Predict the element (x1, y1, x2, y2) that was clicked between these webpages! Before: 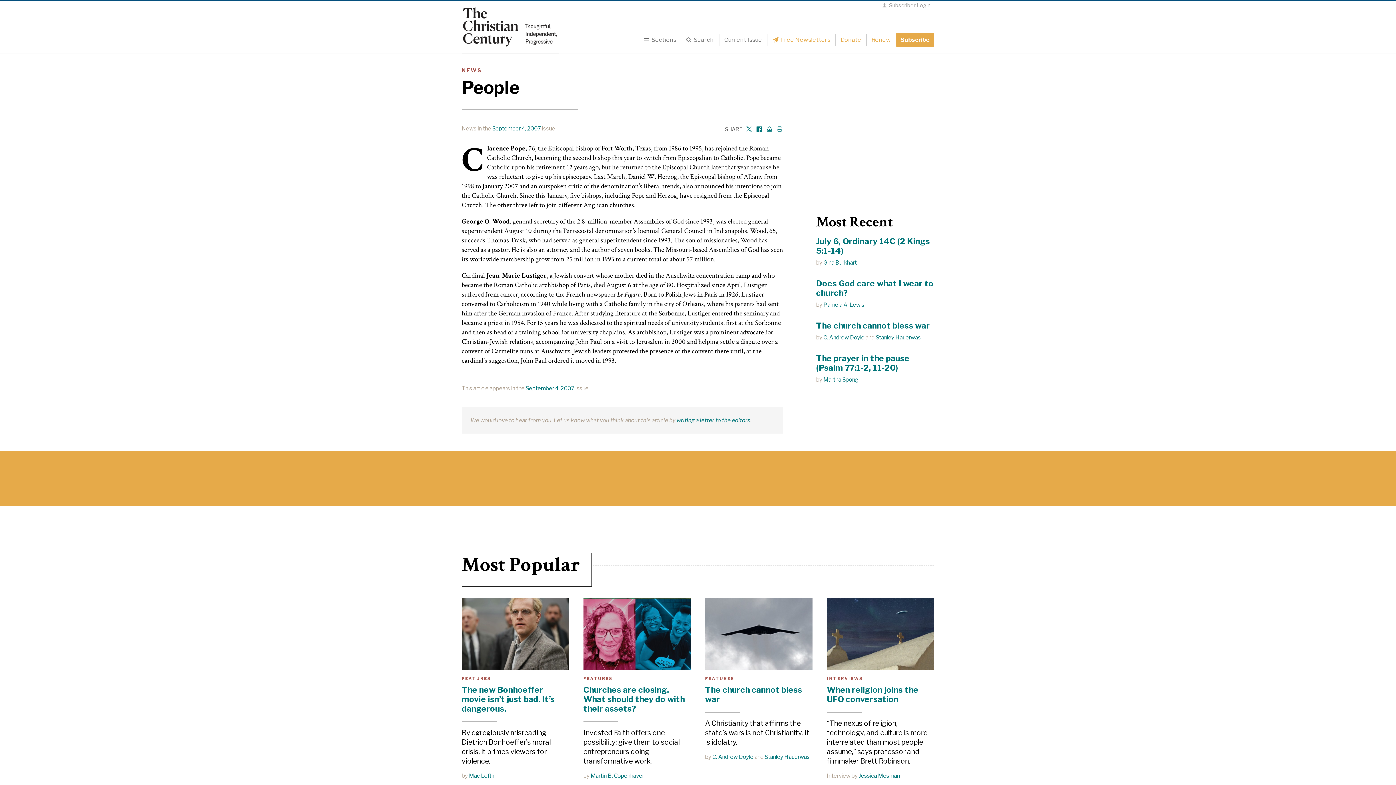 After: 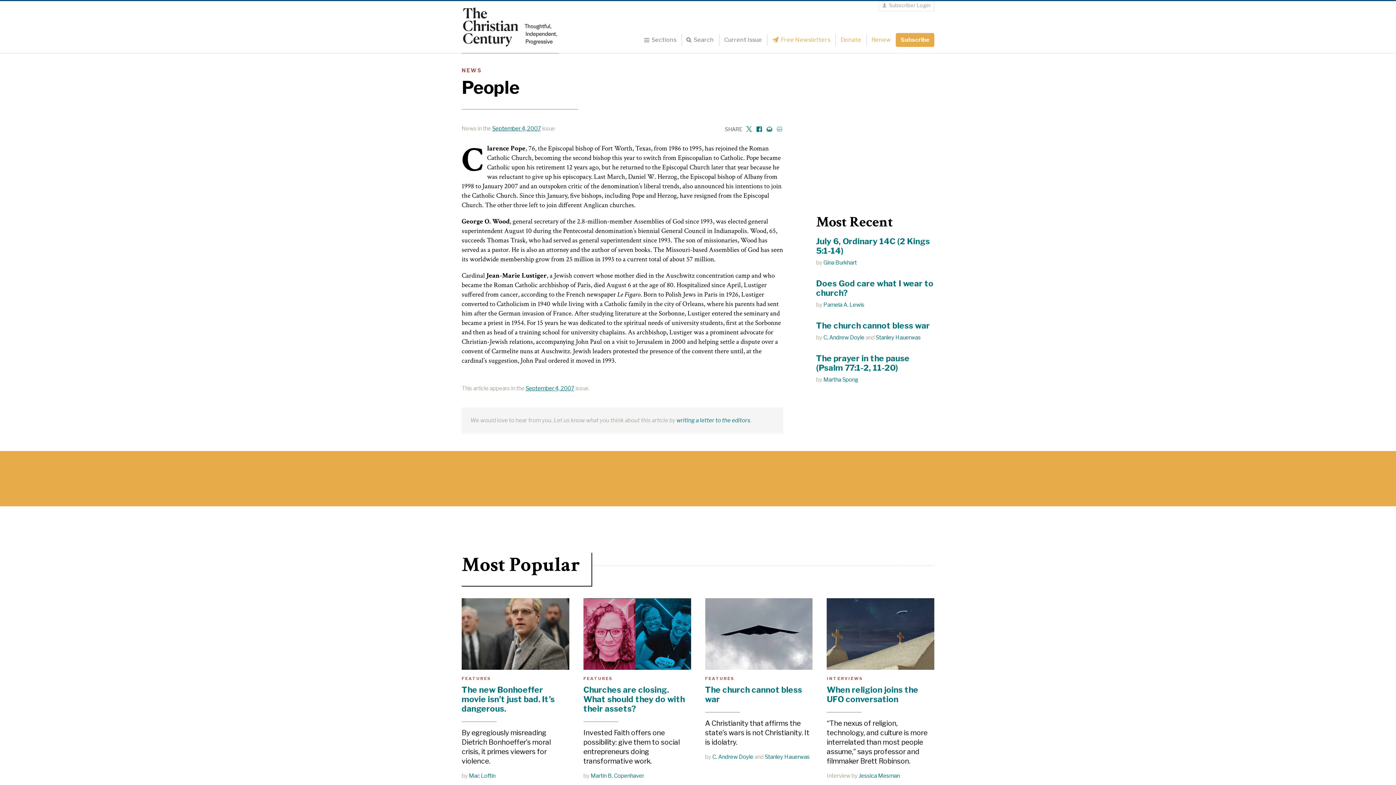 Action: bbox: (776, 124, 783, 133) label: Print